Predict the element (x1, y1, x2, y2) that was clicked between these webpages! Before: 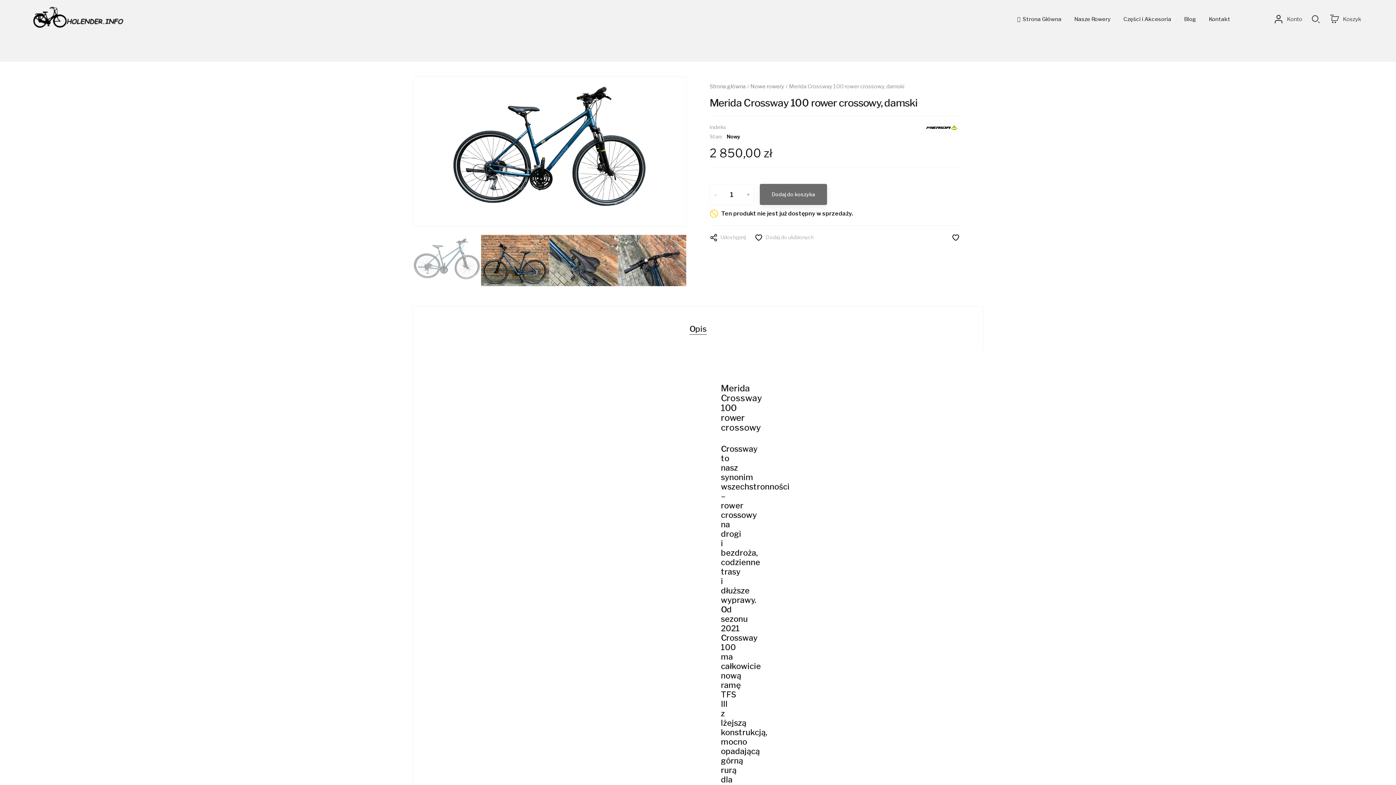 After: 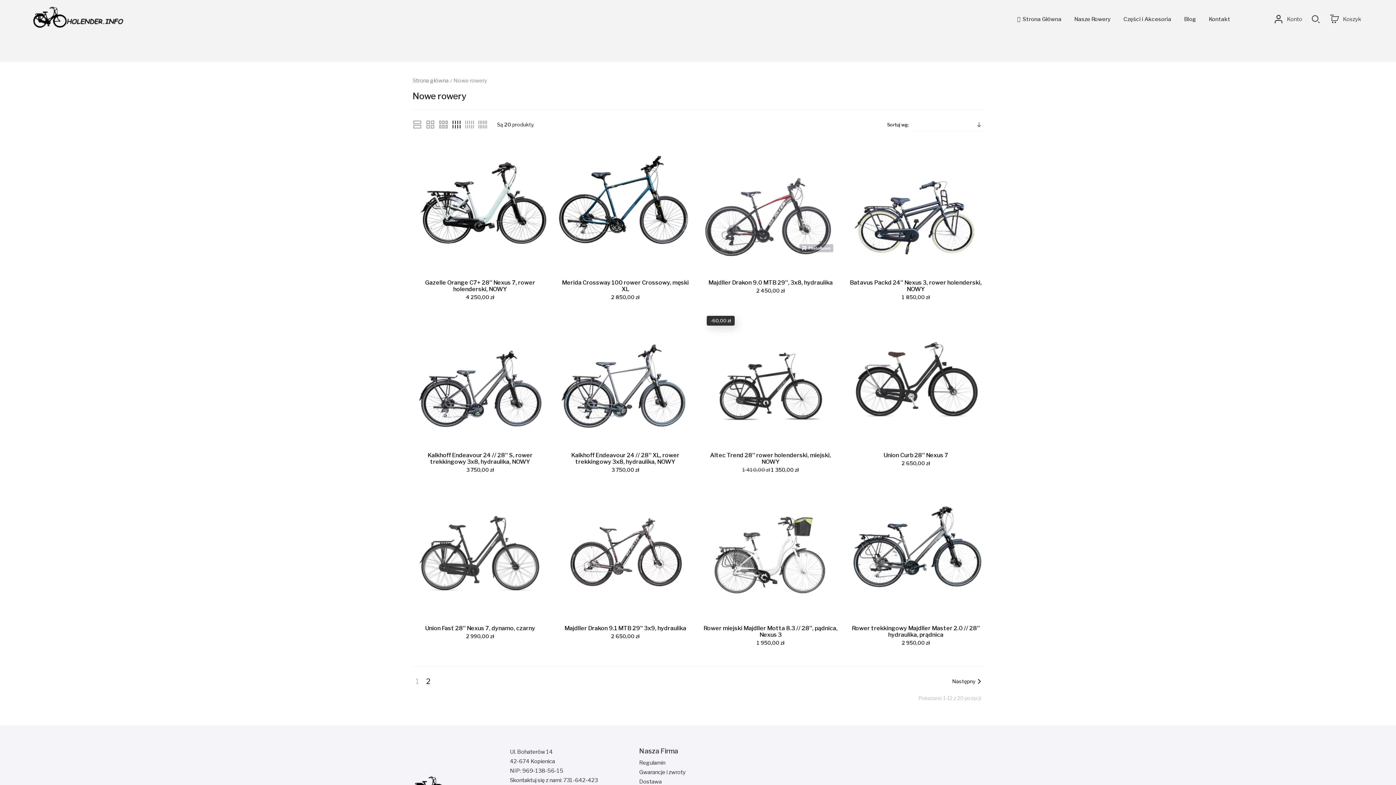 Action: label: Nowe rowery  bbox: (750, 83, 785, 90)